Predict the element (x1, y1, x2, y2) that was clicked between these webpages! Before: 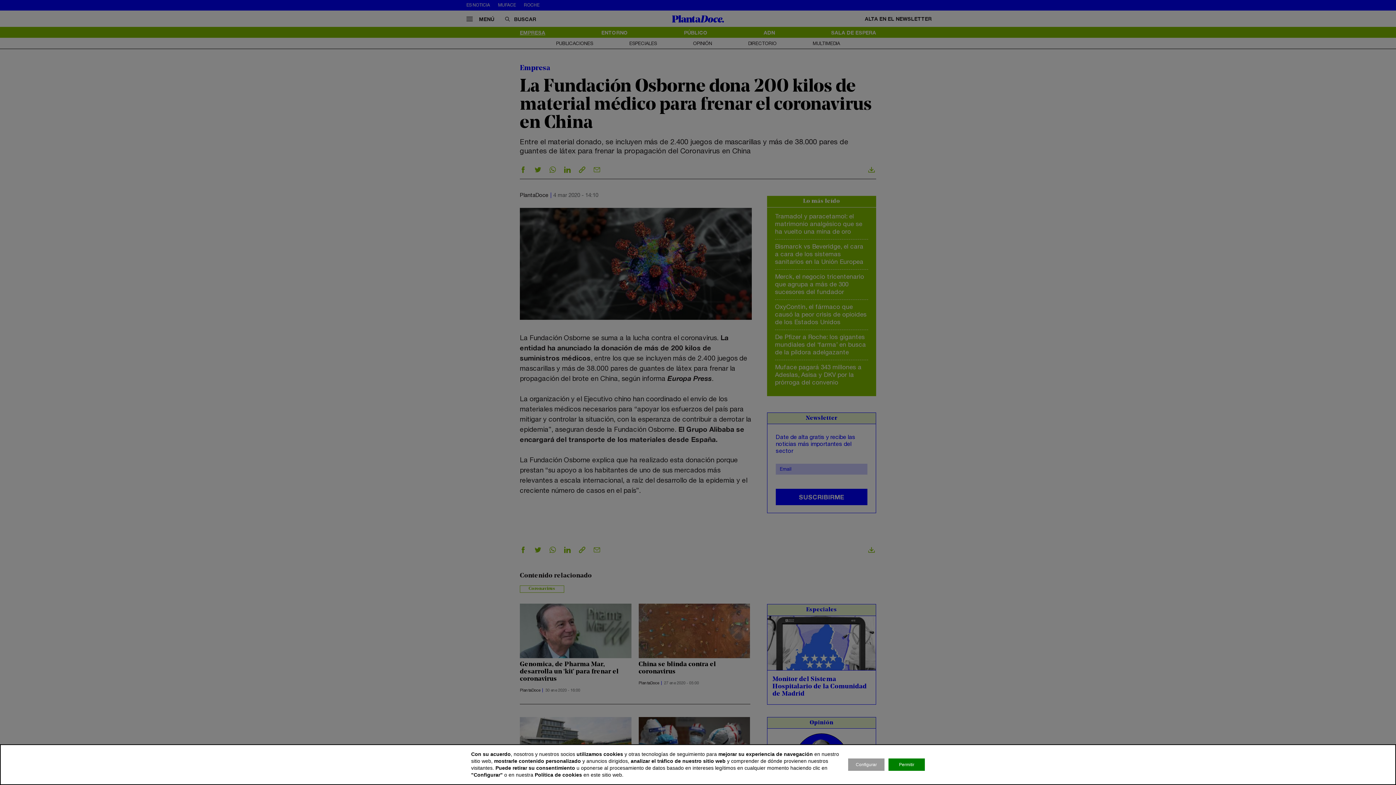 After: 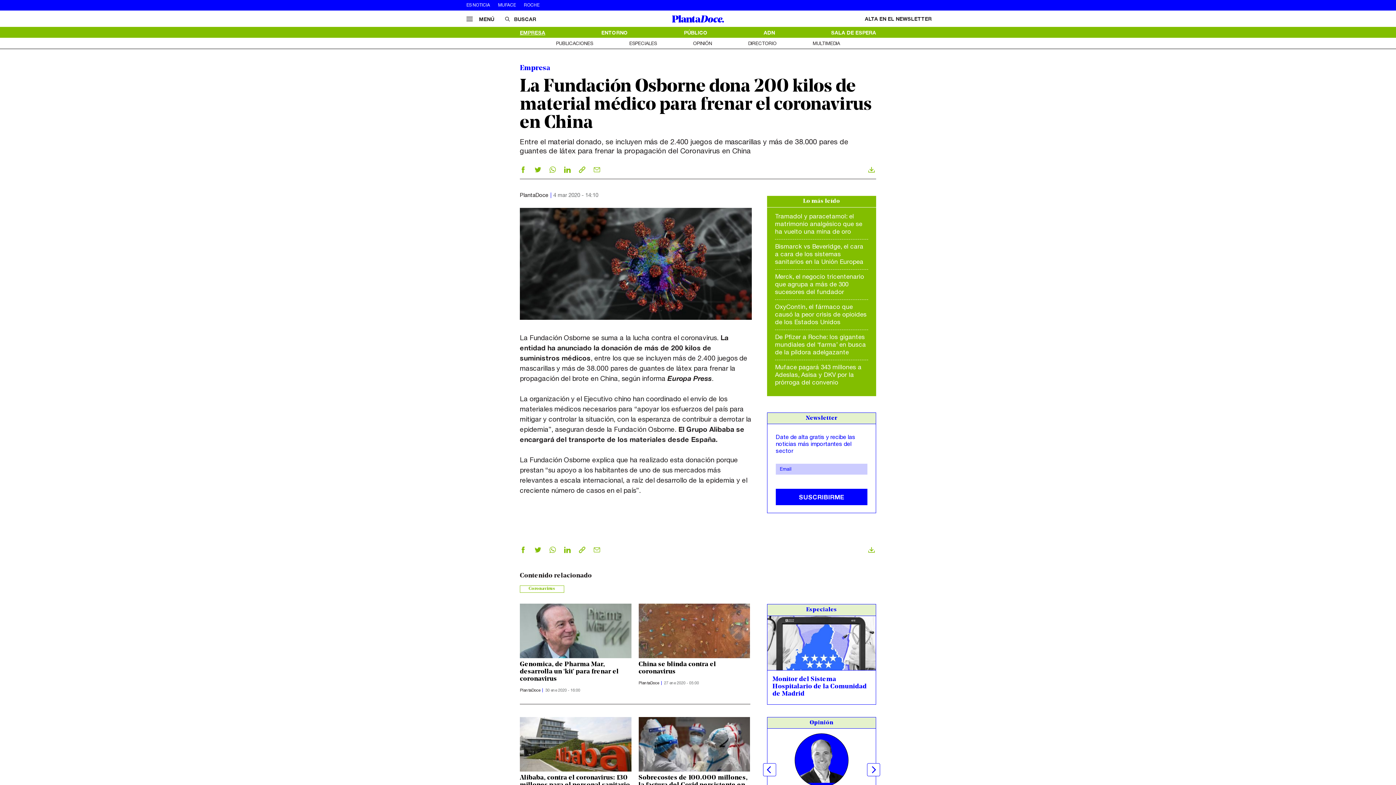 Action: label: Permitir bbox: (888, 758, 925, 771)